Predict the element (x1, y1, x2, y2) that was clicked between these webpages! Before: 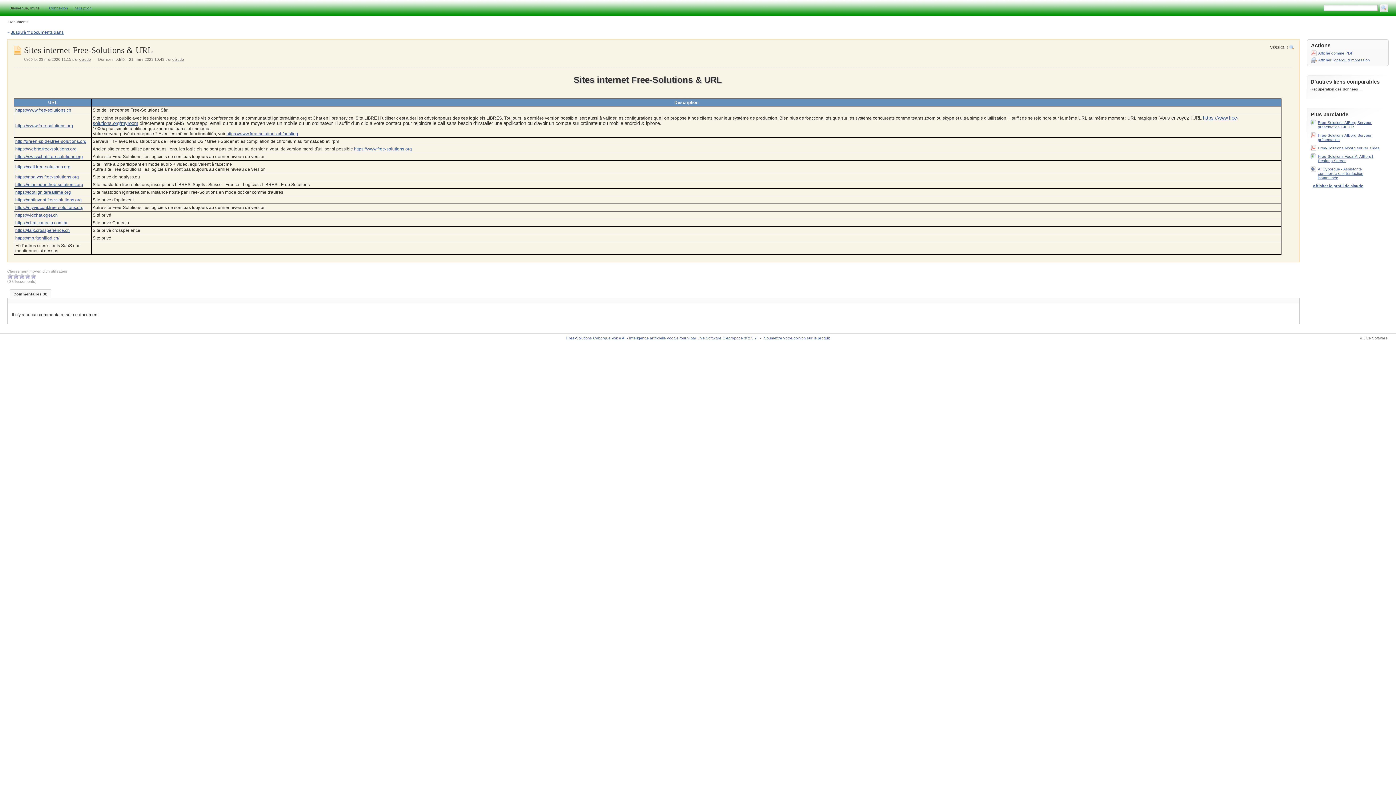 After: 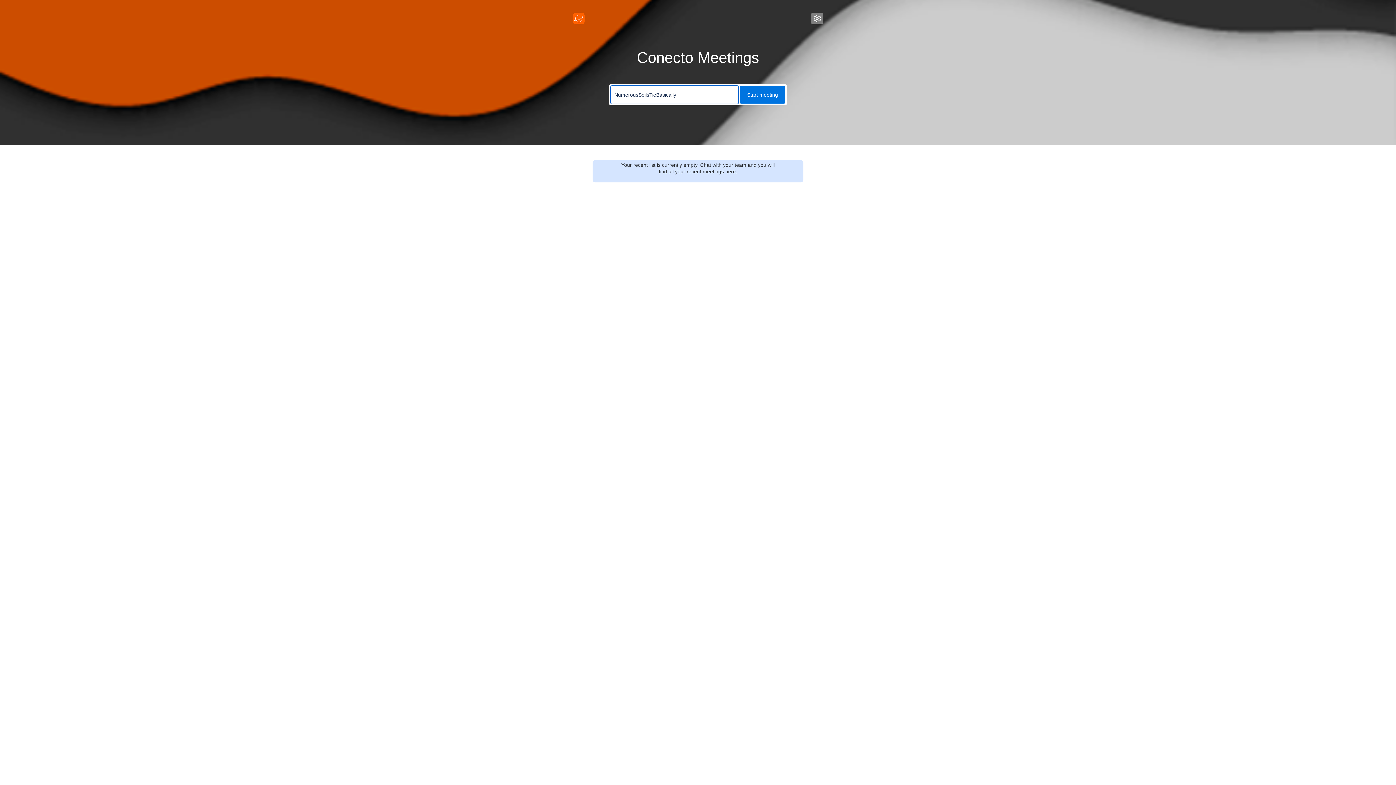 Action: label: https://chat.conecto.com.br bbox: (15, 220, 67, 225)